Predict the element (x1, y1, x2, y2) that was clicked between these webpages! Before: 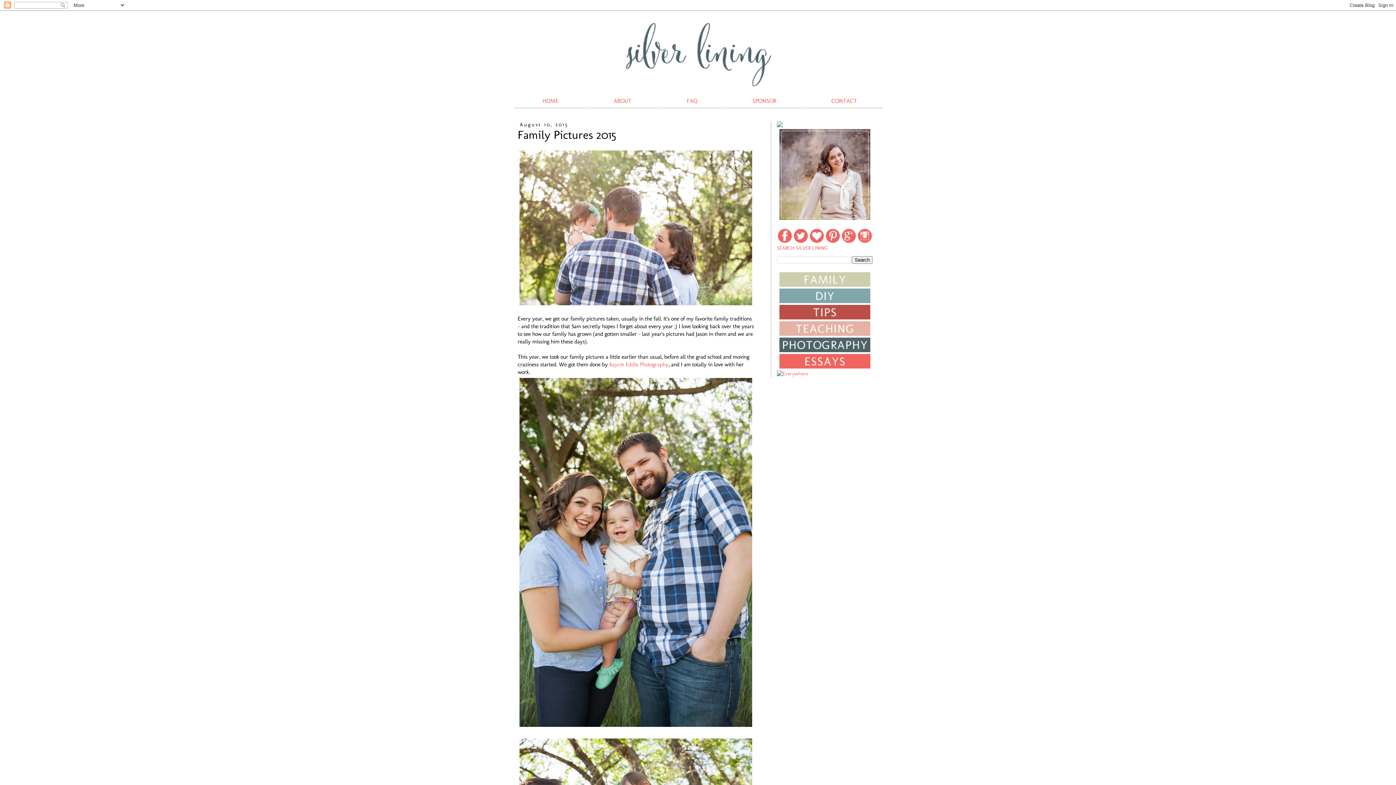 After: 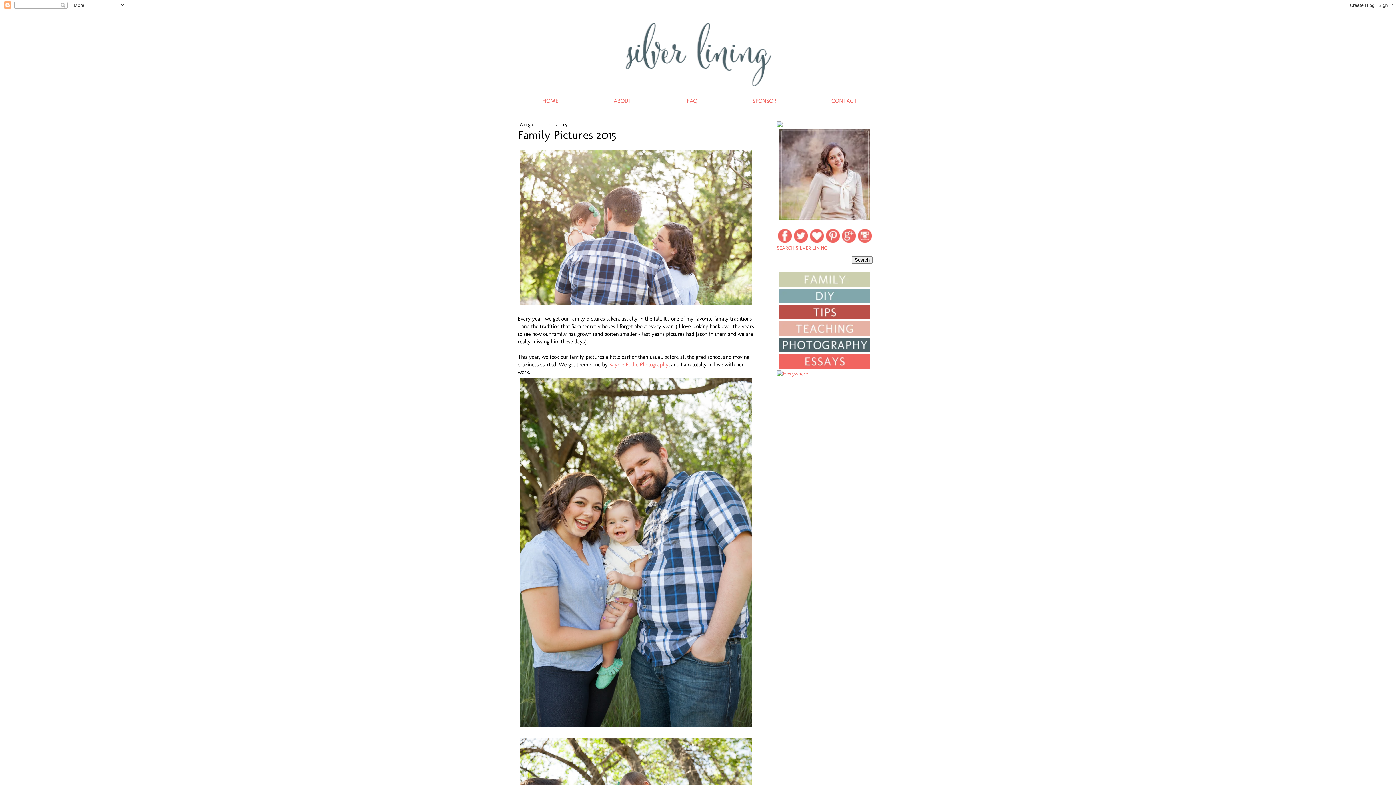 Action: bbox: (825, 238, 840, 244)